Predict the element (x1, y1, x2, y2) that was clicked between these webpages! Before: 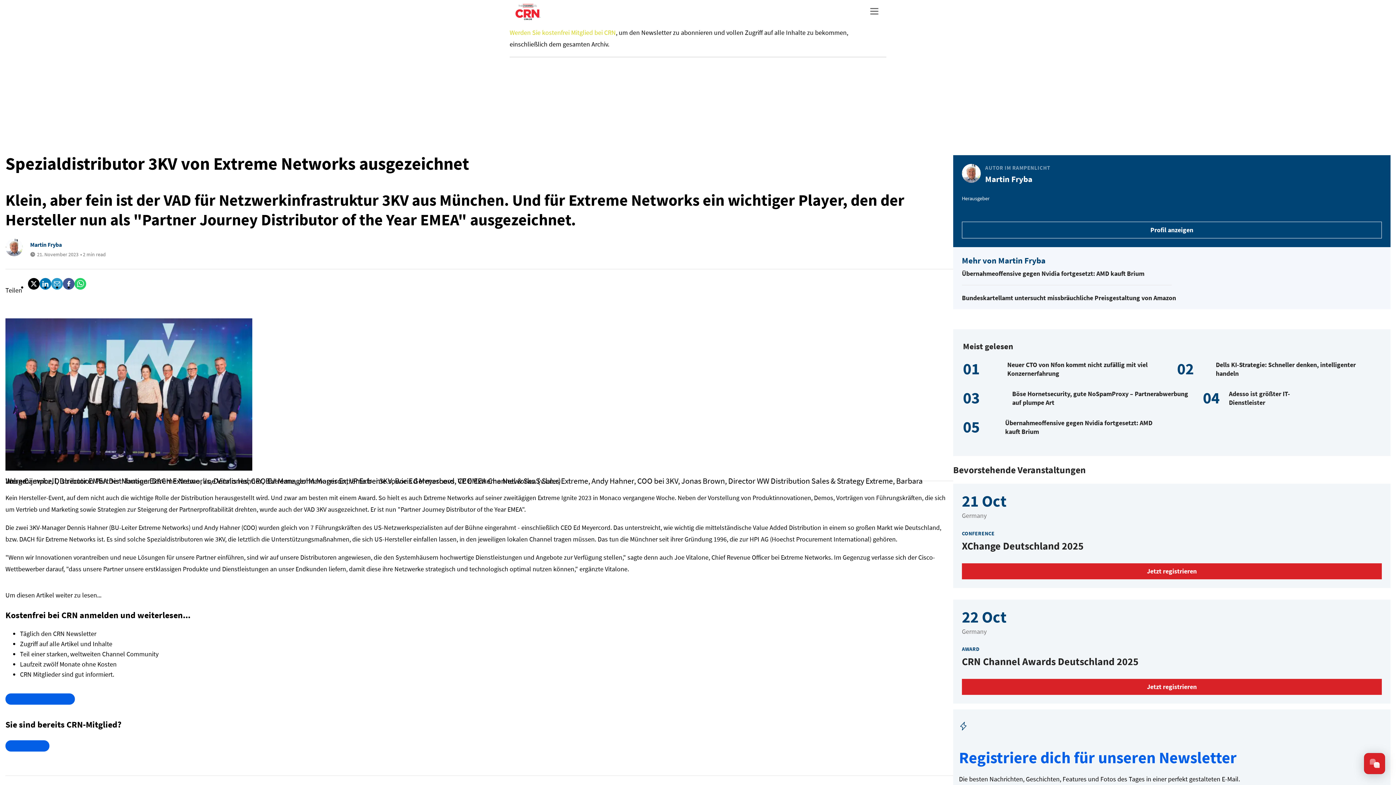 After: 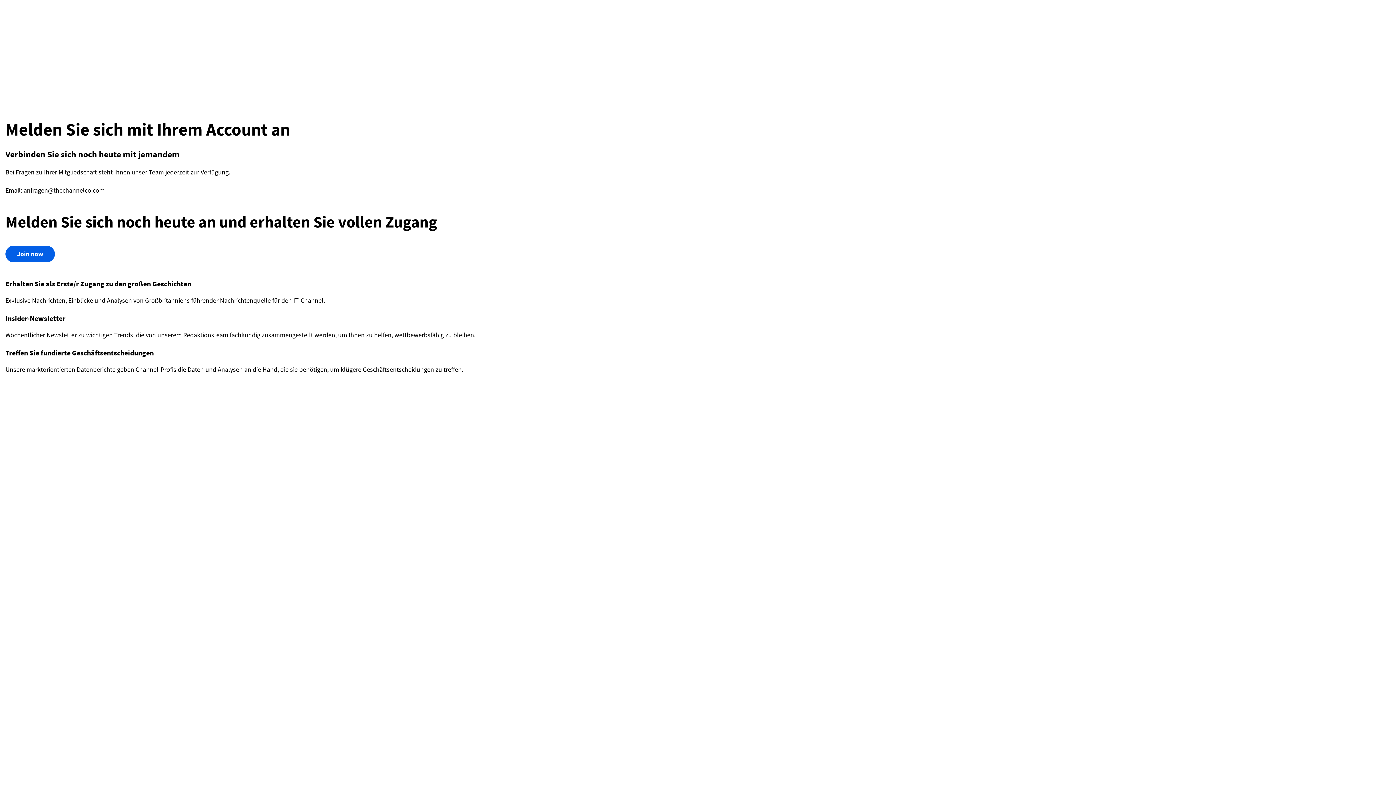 Action: label: Einloggen bbox: (17, 687, 38, 693)